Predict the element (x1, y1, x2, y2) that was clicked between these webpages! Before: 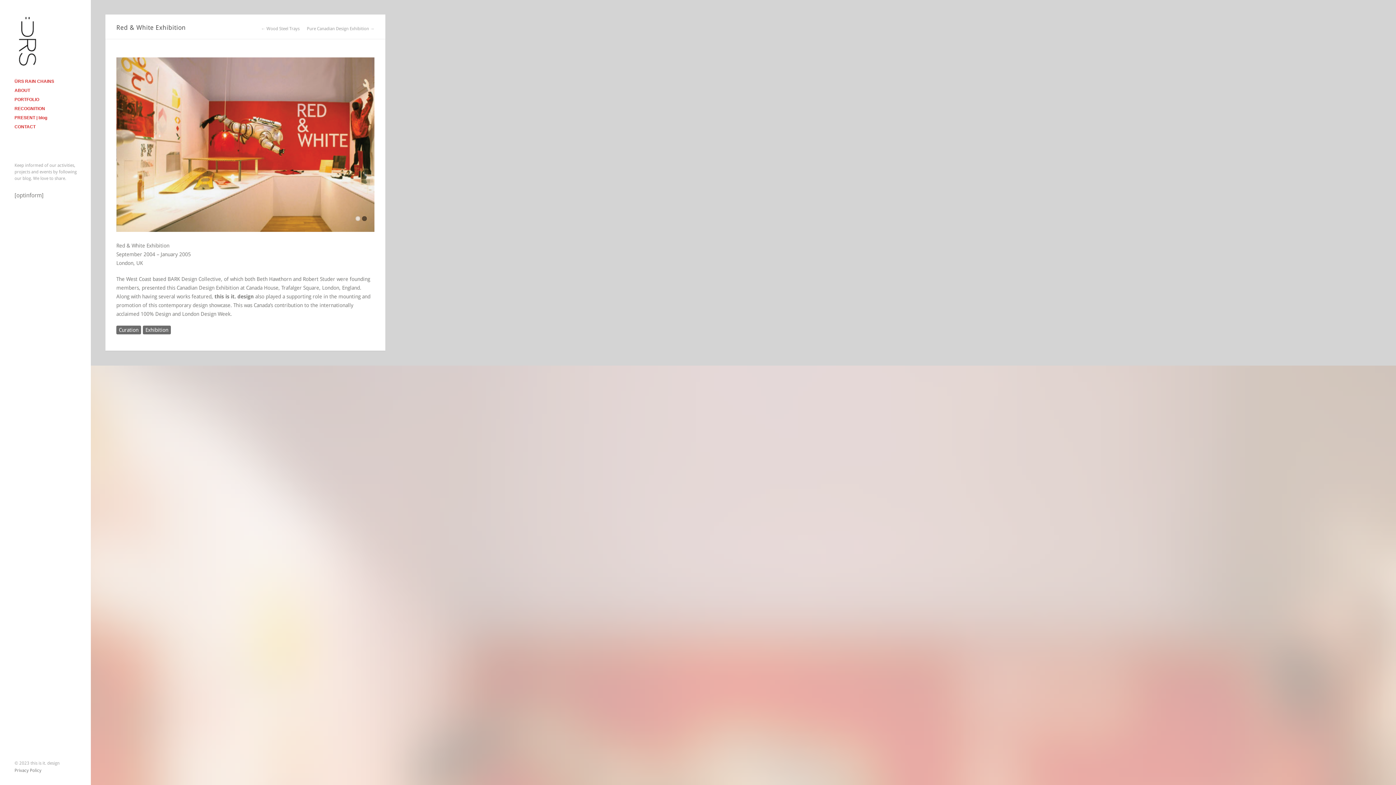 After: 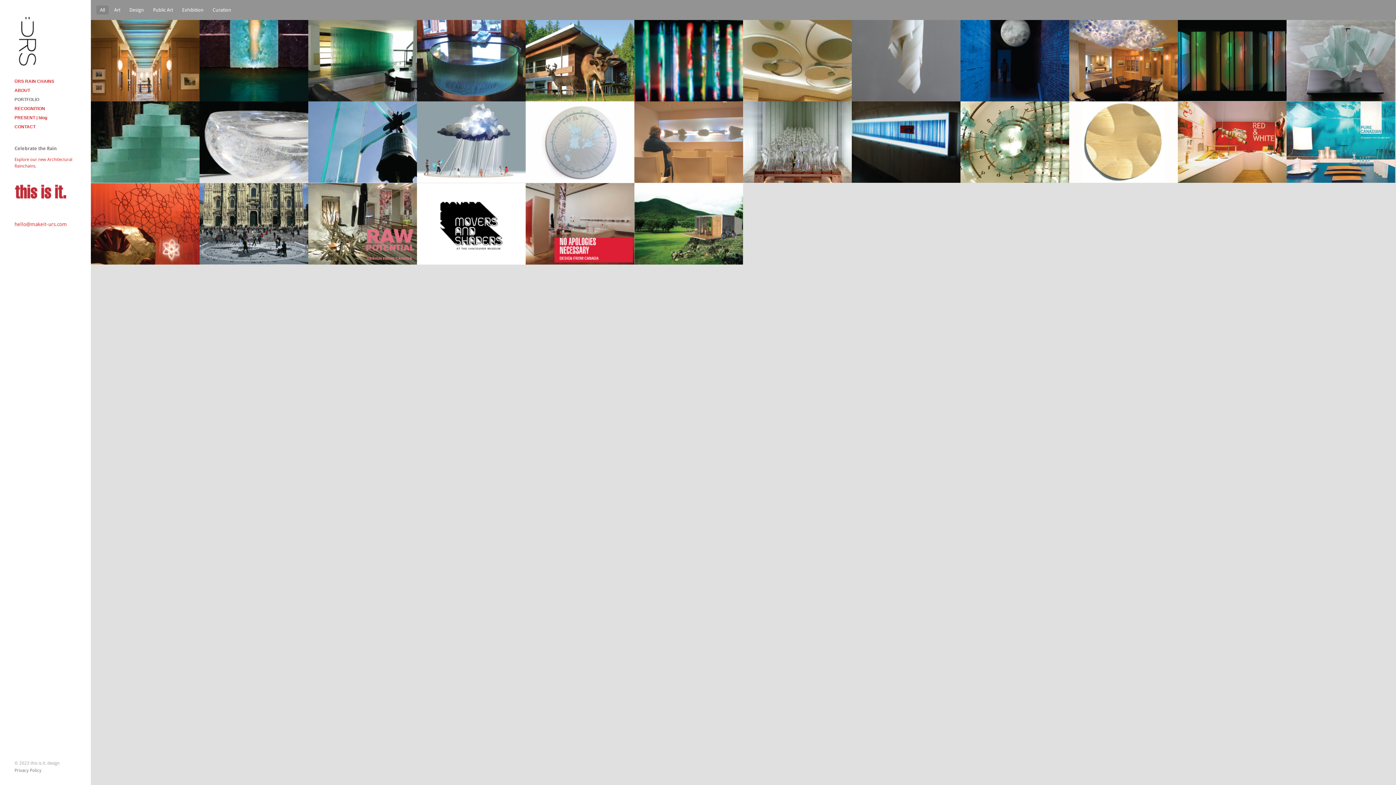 Action: bbox: (14, 95, 78, 104) label: PORTFOLIO